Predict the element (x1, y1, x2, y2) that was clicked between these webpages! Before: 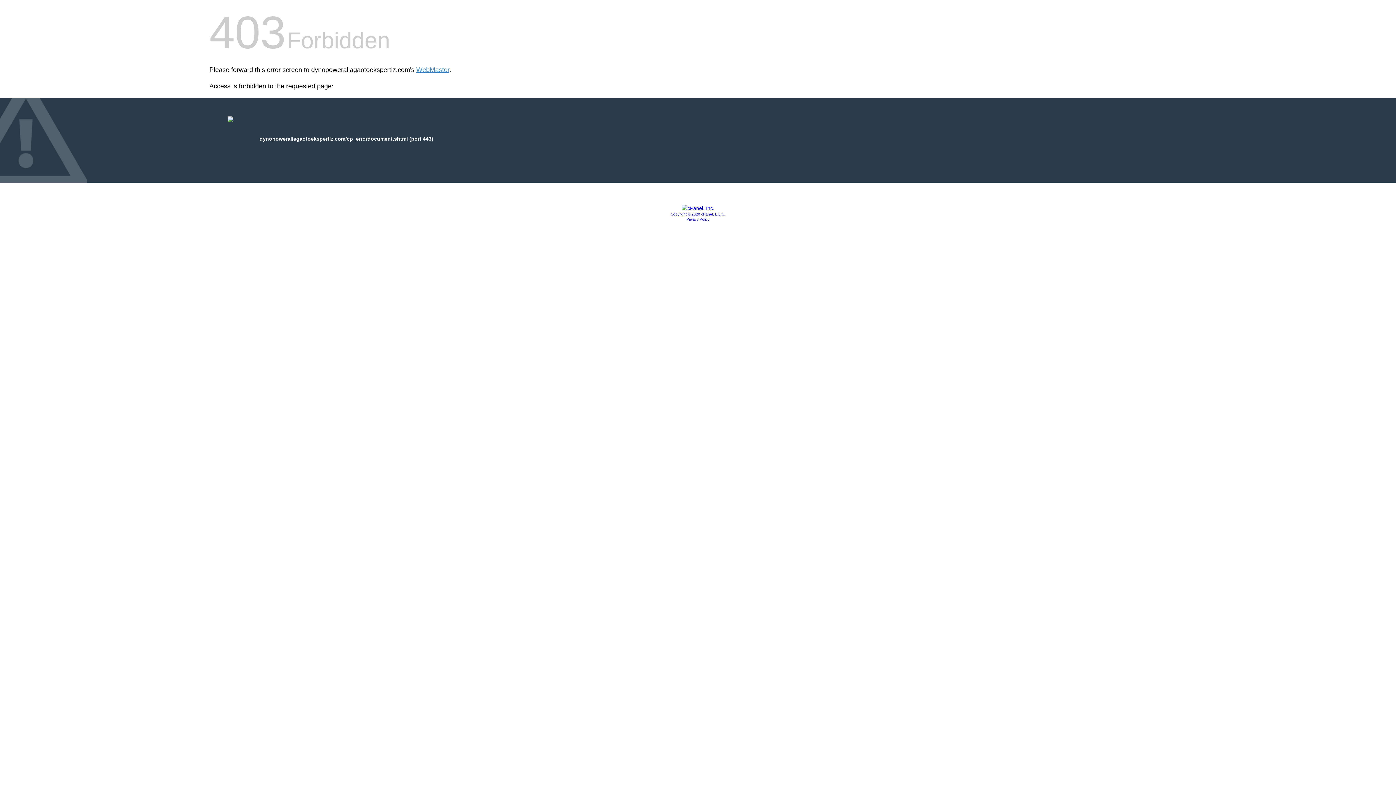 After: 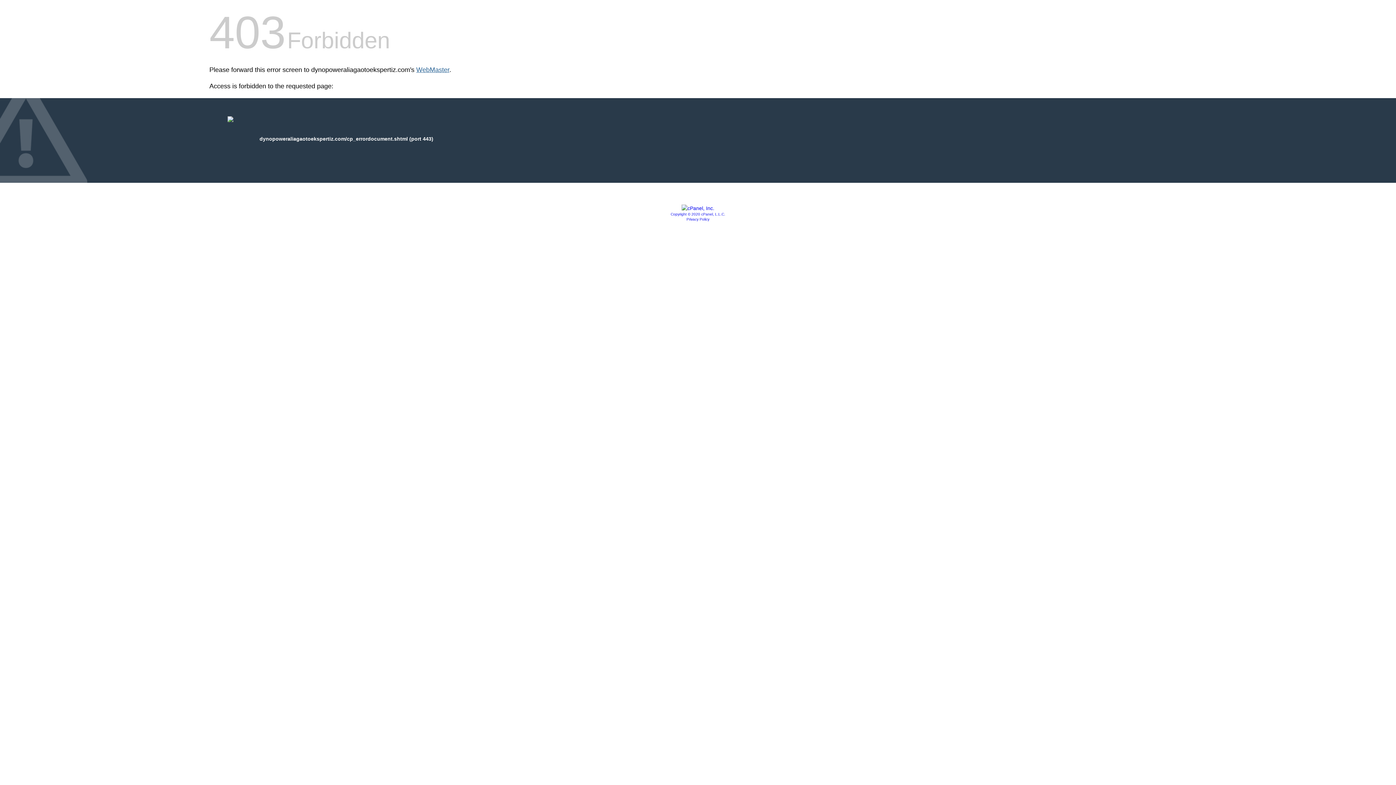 Action: label: WebMaster bbox: (416, 66, 449, 73)